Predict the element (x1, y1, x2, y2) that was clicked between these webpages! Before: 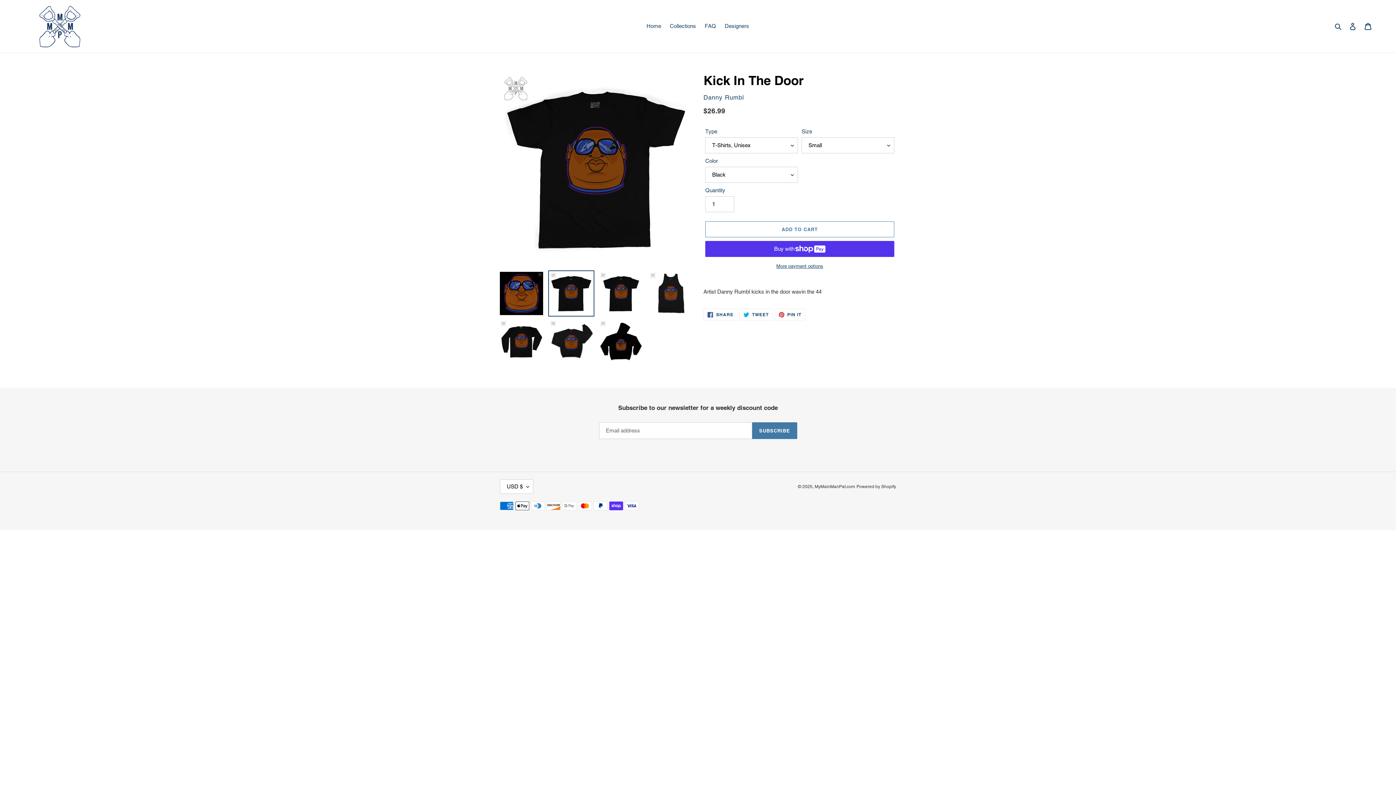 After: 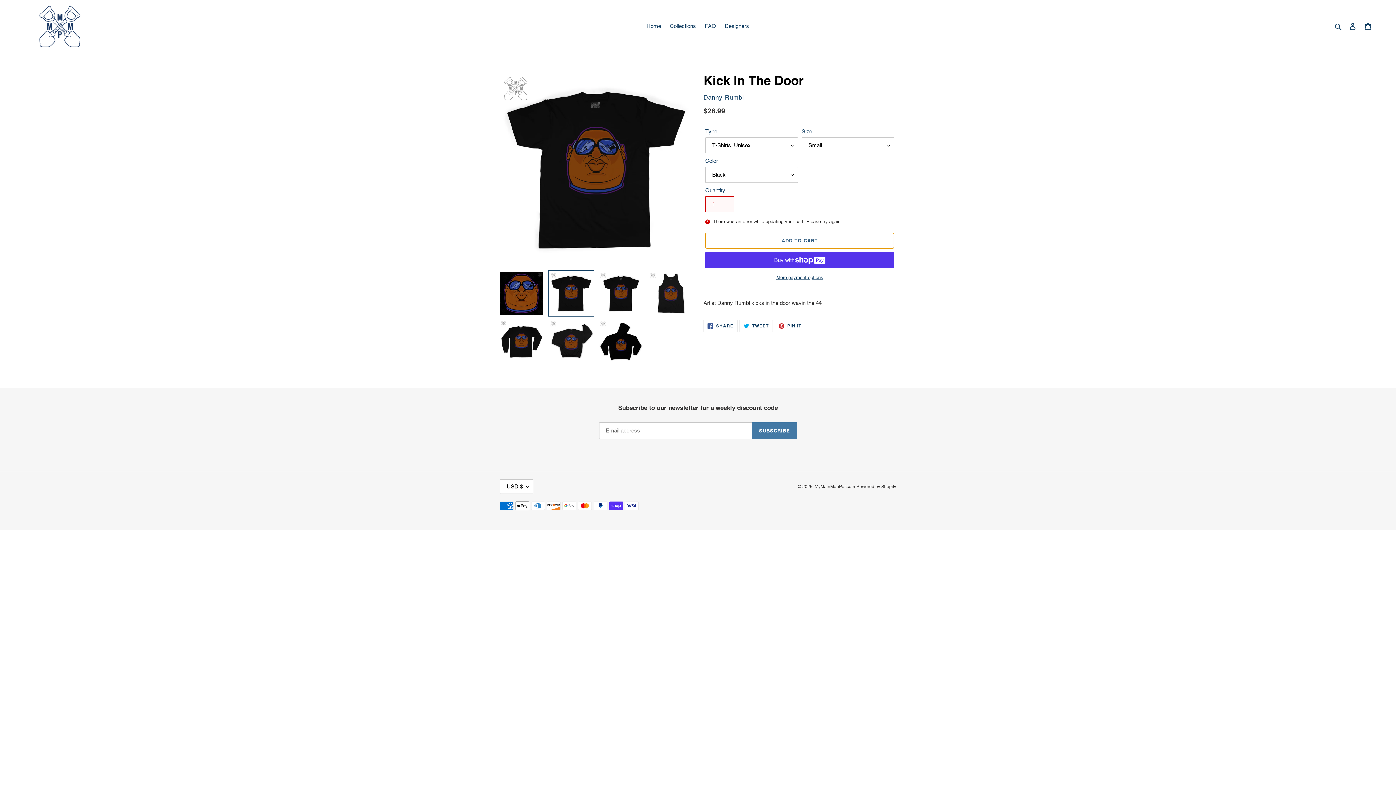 Action: bbox: (705, 221, 894, 237) label: Add to cart